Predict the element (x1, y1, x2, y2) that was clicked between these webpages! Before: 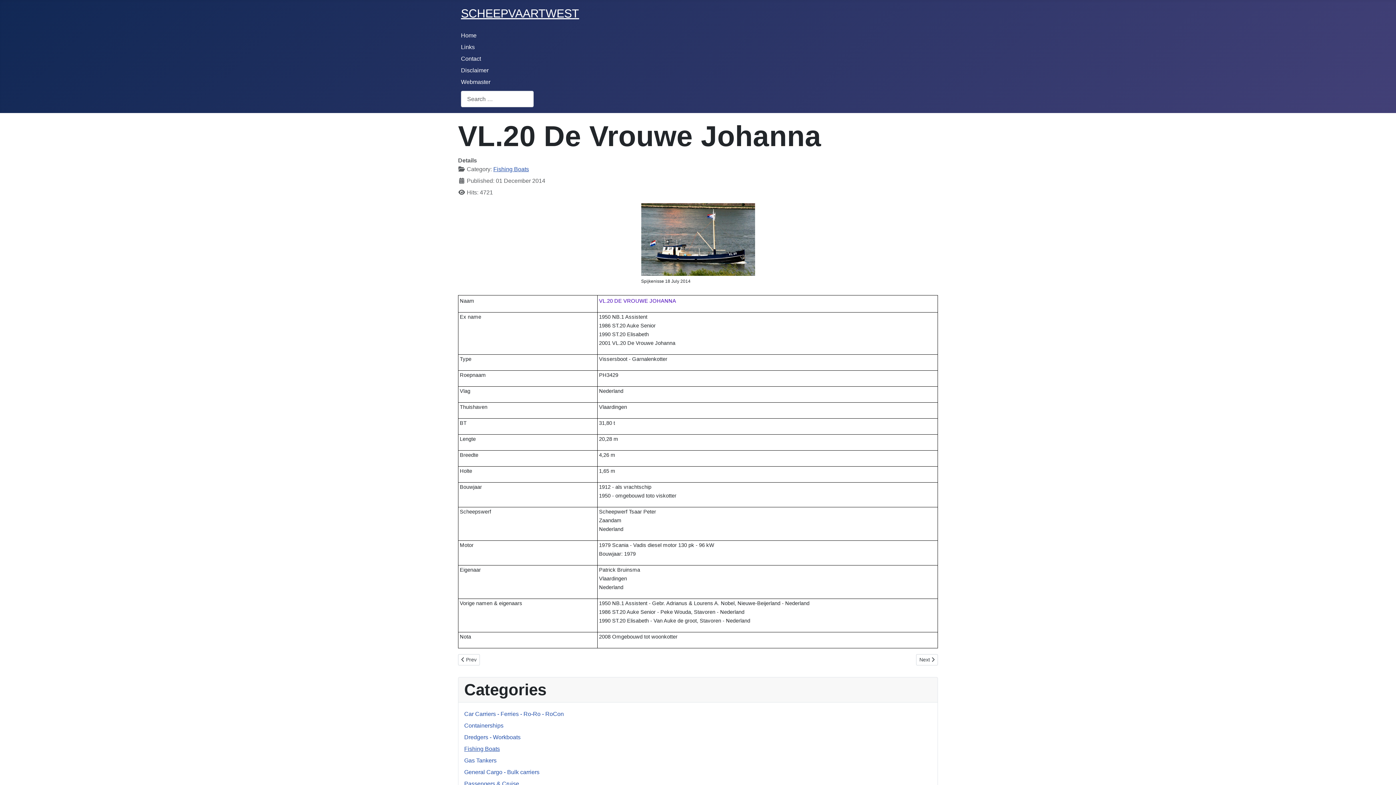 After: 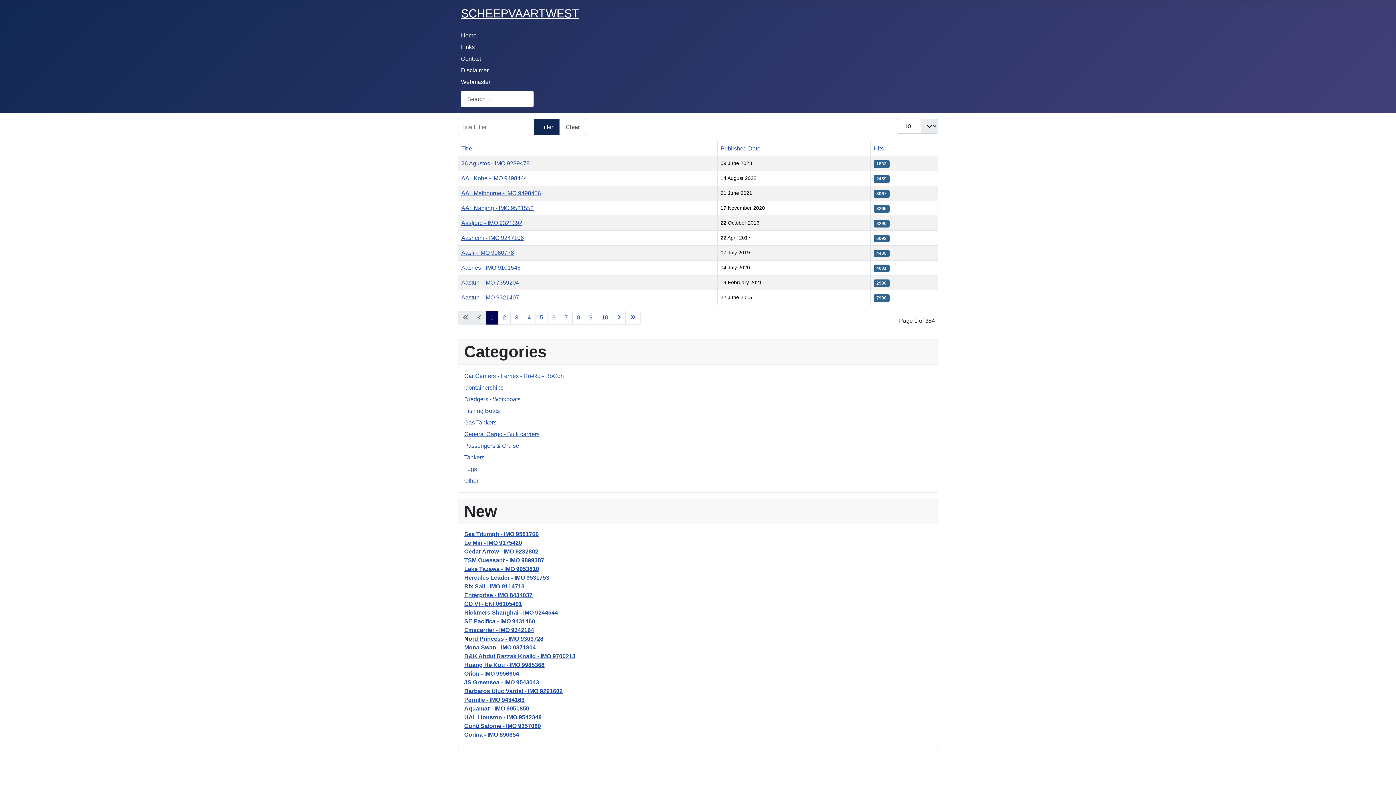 Action: label: General Cargo - Bulk carriers bbox: (464, 769, 539, 775)